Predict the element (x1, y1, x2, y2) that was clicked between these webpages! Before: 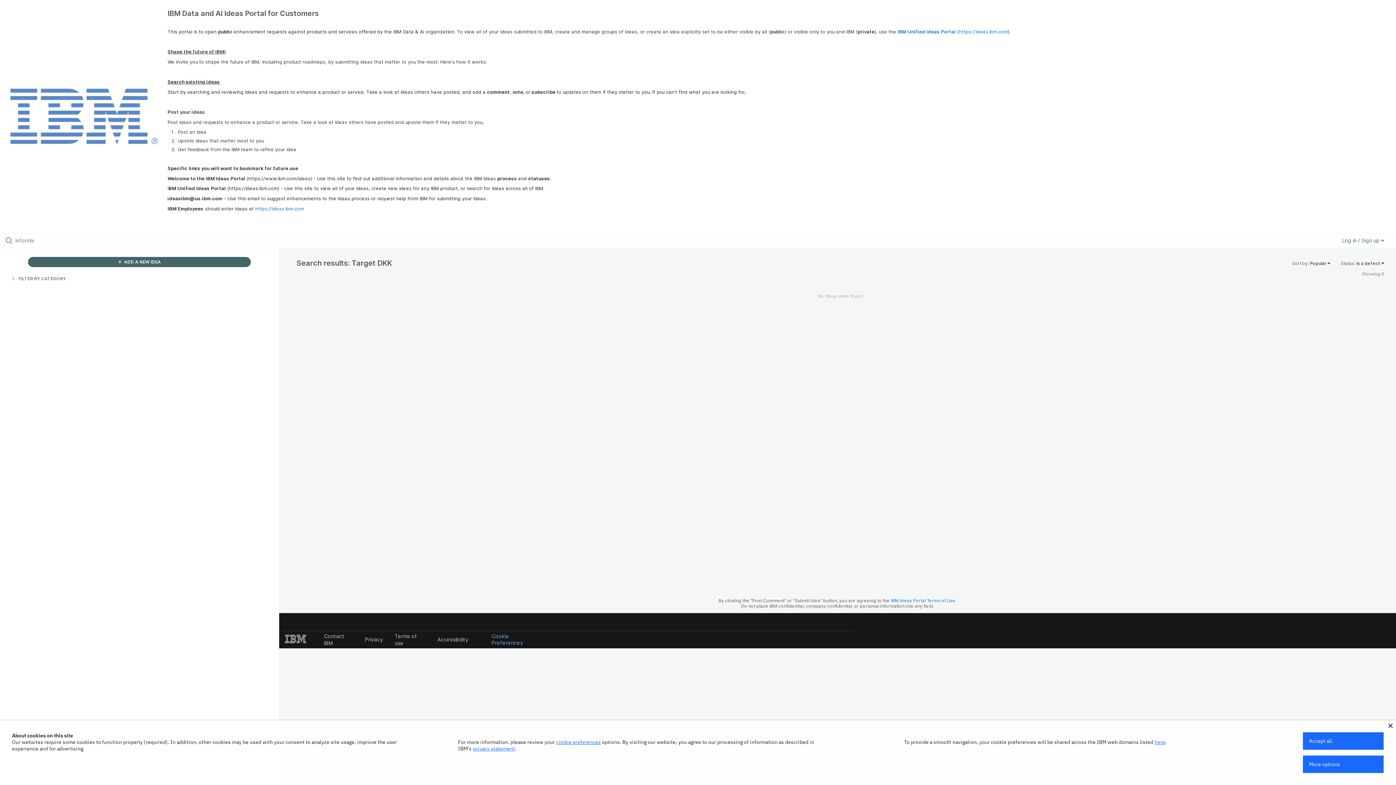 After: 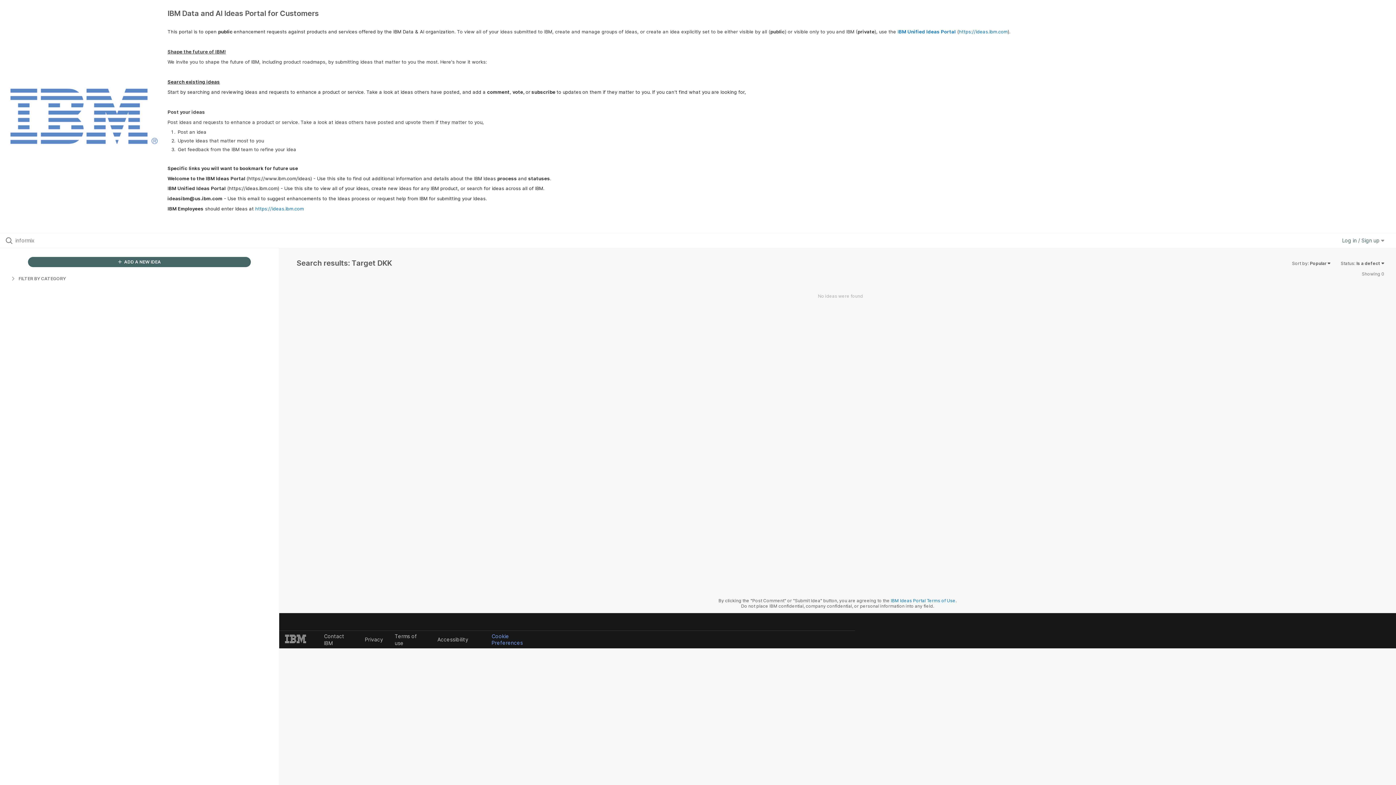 Action: bbox: (1388, 724, 1393, 728)